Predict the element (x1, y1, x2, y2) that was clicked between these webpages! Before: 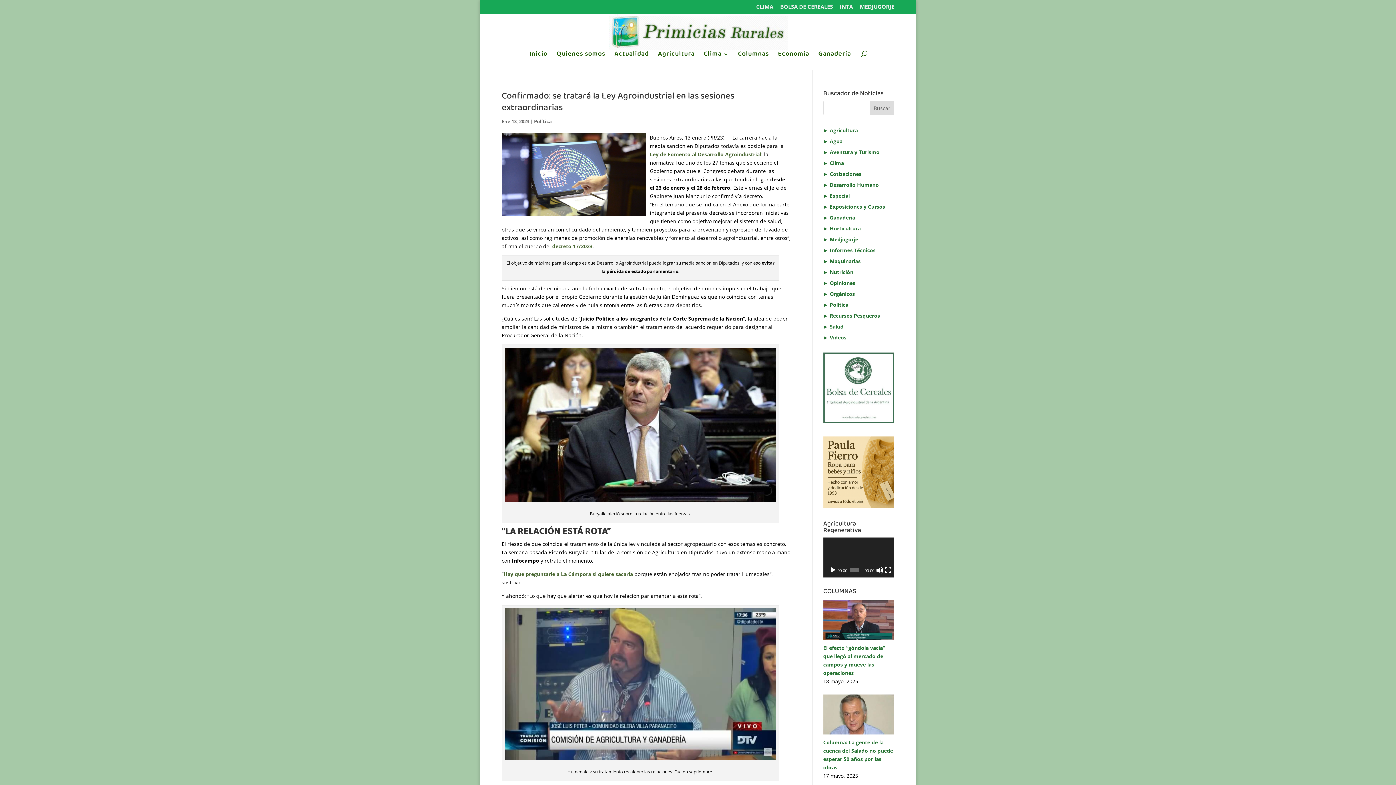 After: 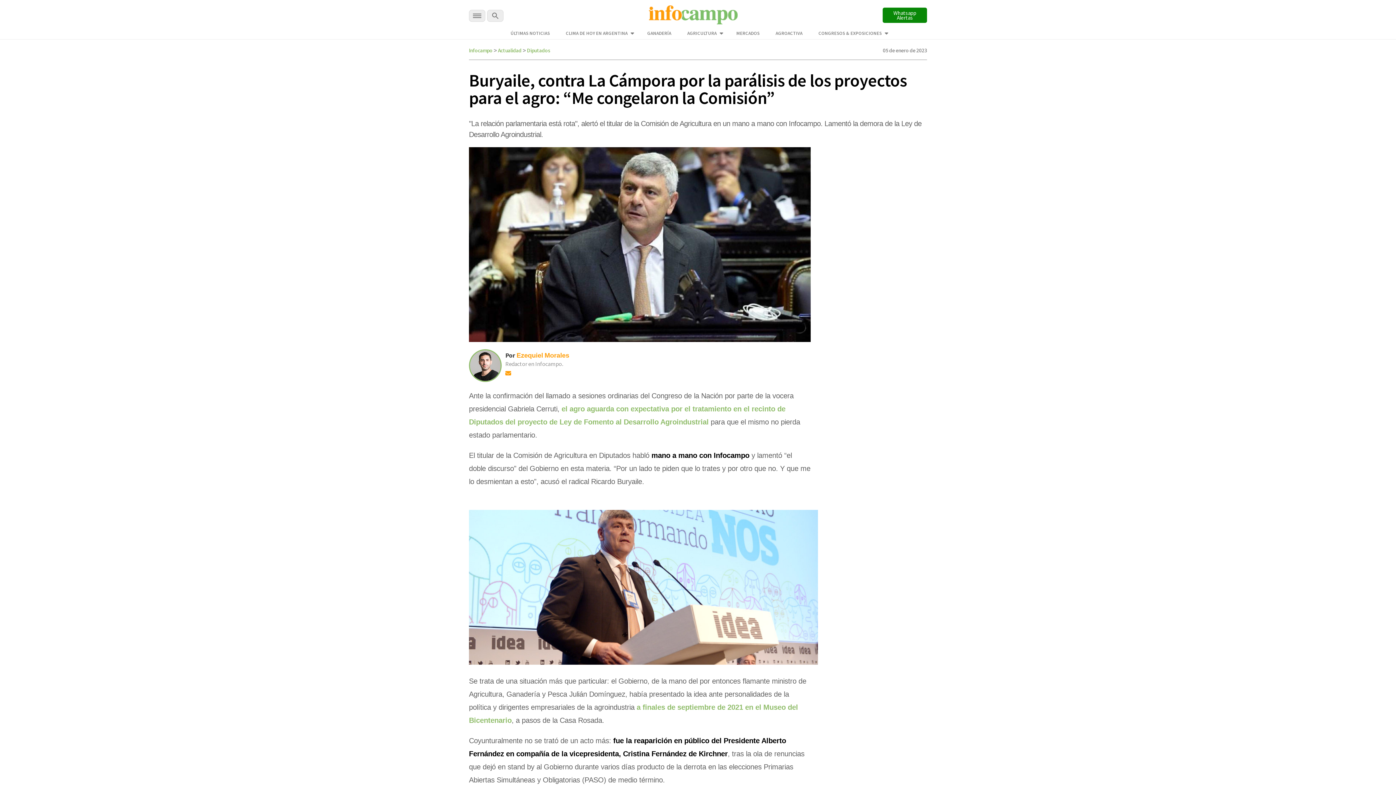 Action: label: Hay que preguntarle a La Cámpora si quiere sacarla bbox: (503, 570, 633, 577)